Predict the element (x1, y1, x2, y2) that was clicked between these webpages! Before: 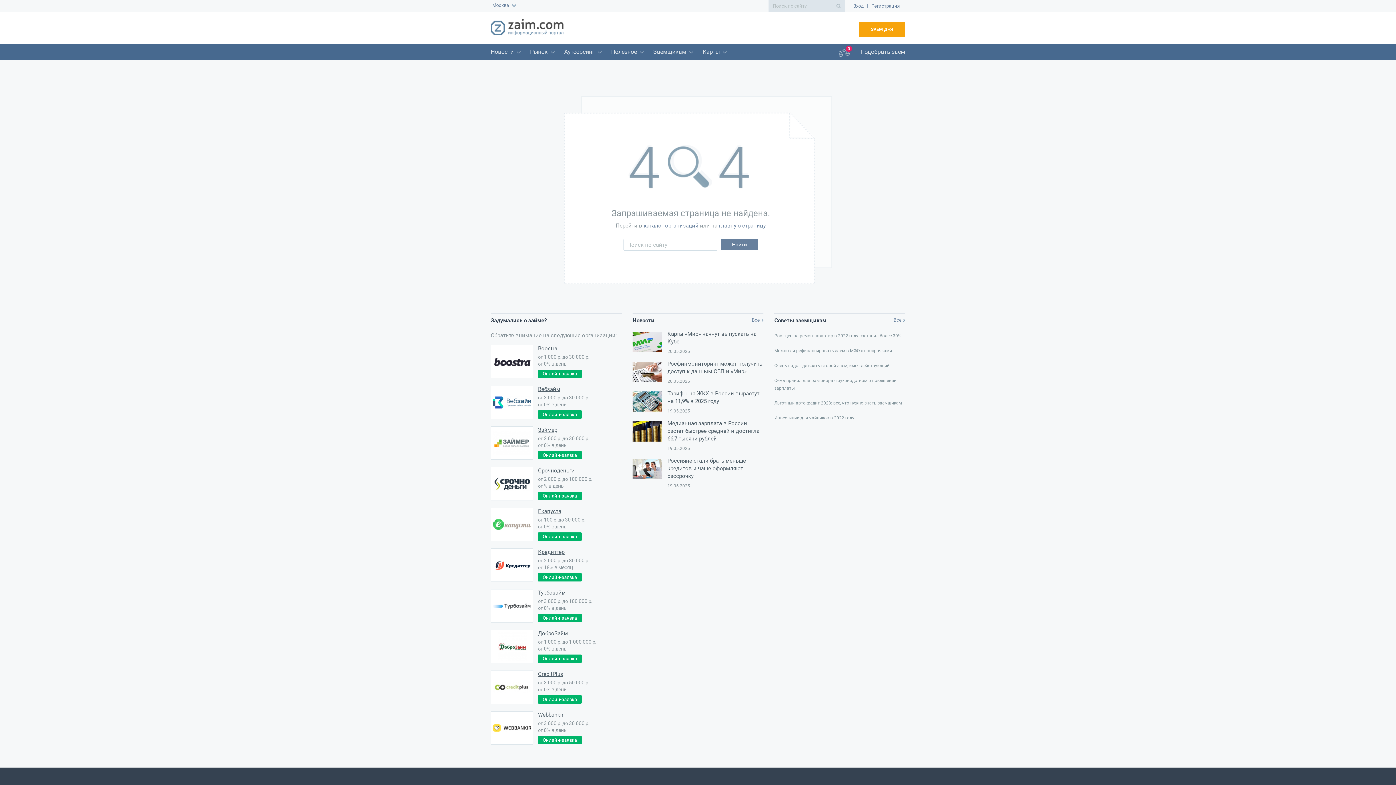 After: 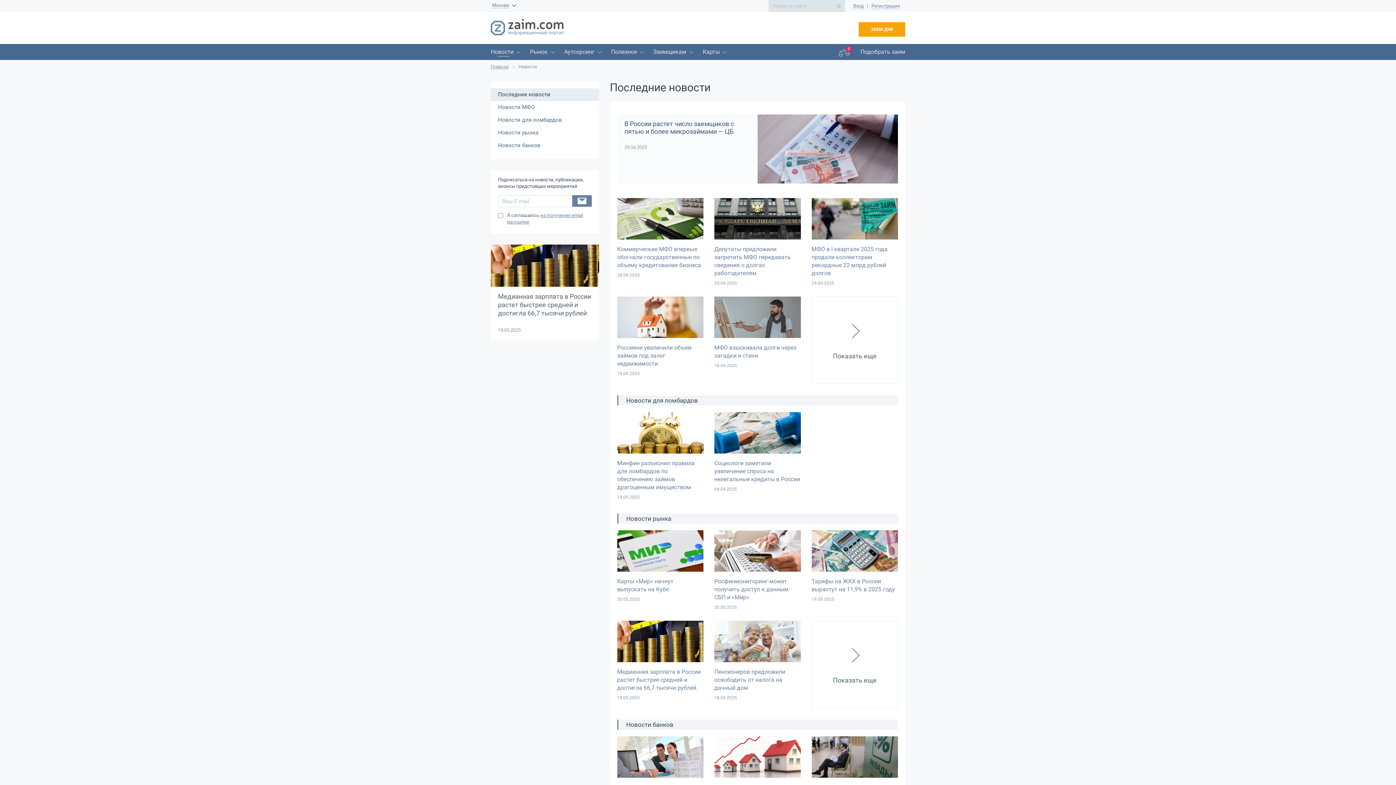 Action: label: Все bbox: (752, 317, 763, 323)